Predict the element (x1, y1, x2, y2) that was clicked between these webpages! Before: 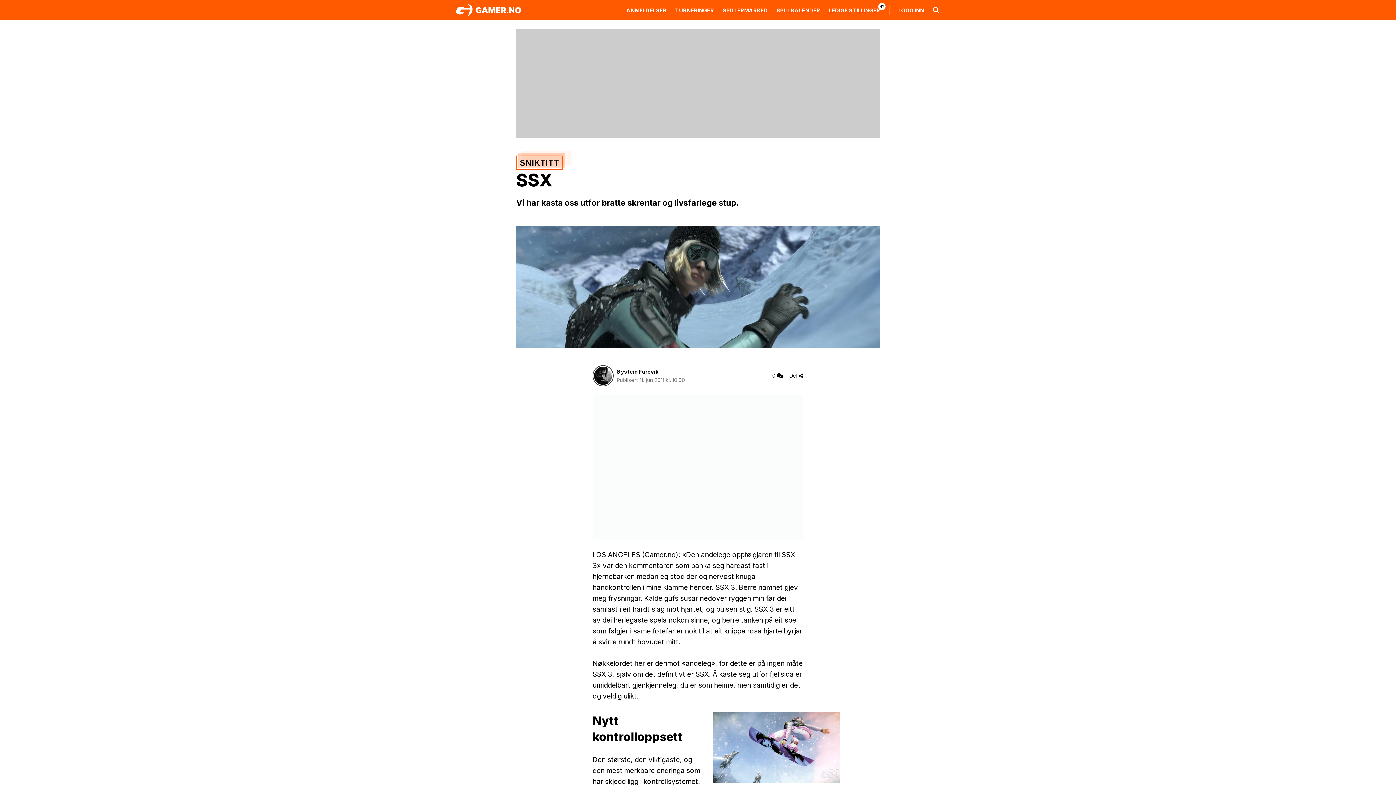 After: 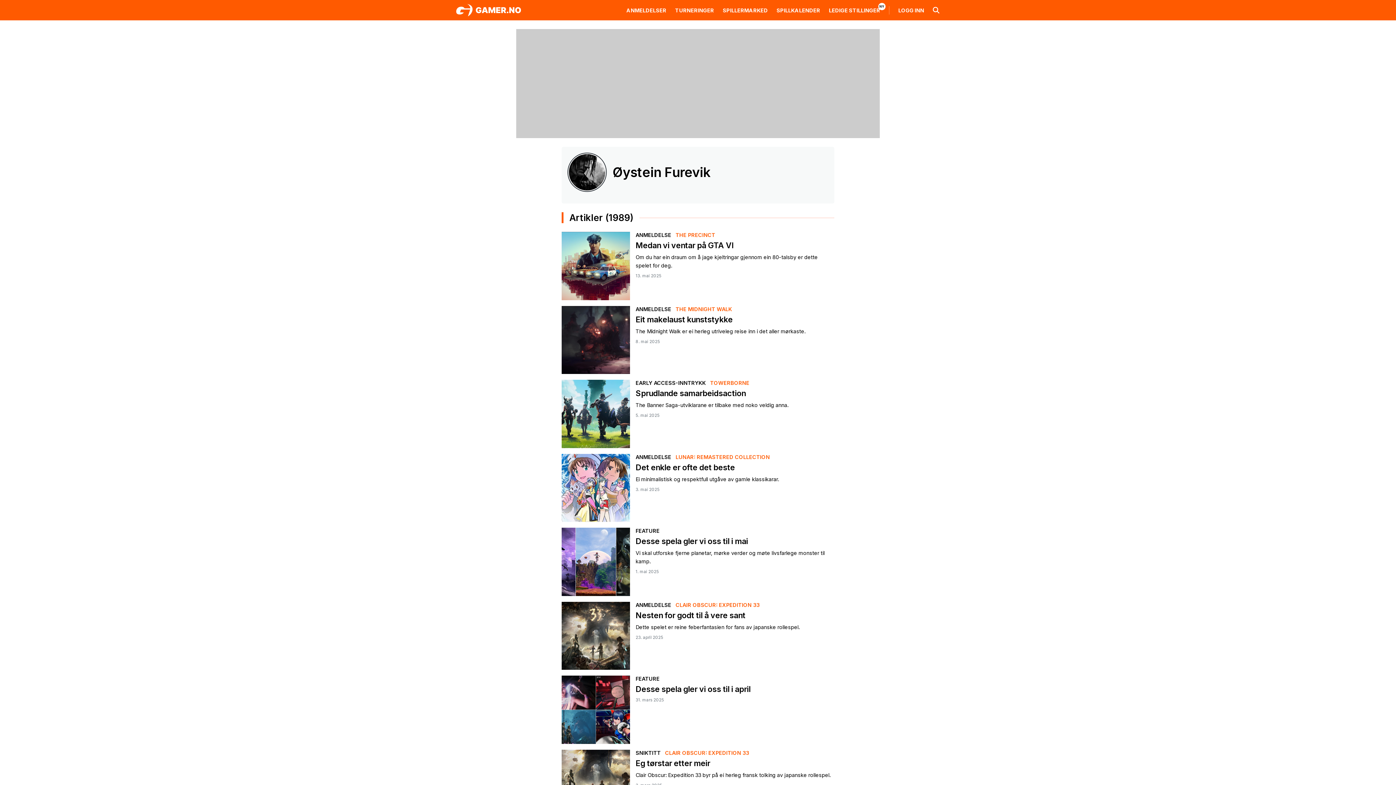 Action: bbox: (616, 367, 658, 375) label: Øystein Furevik